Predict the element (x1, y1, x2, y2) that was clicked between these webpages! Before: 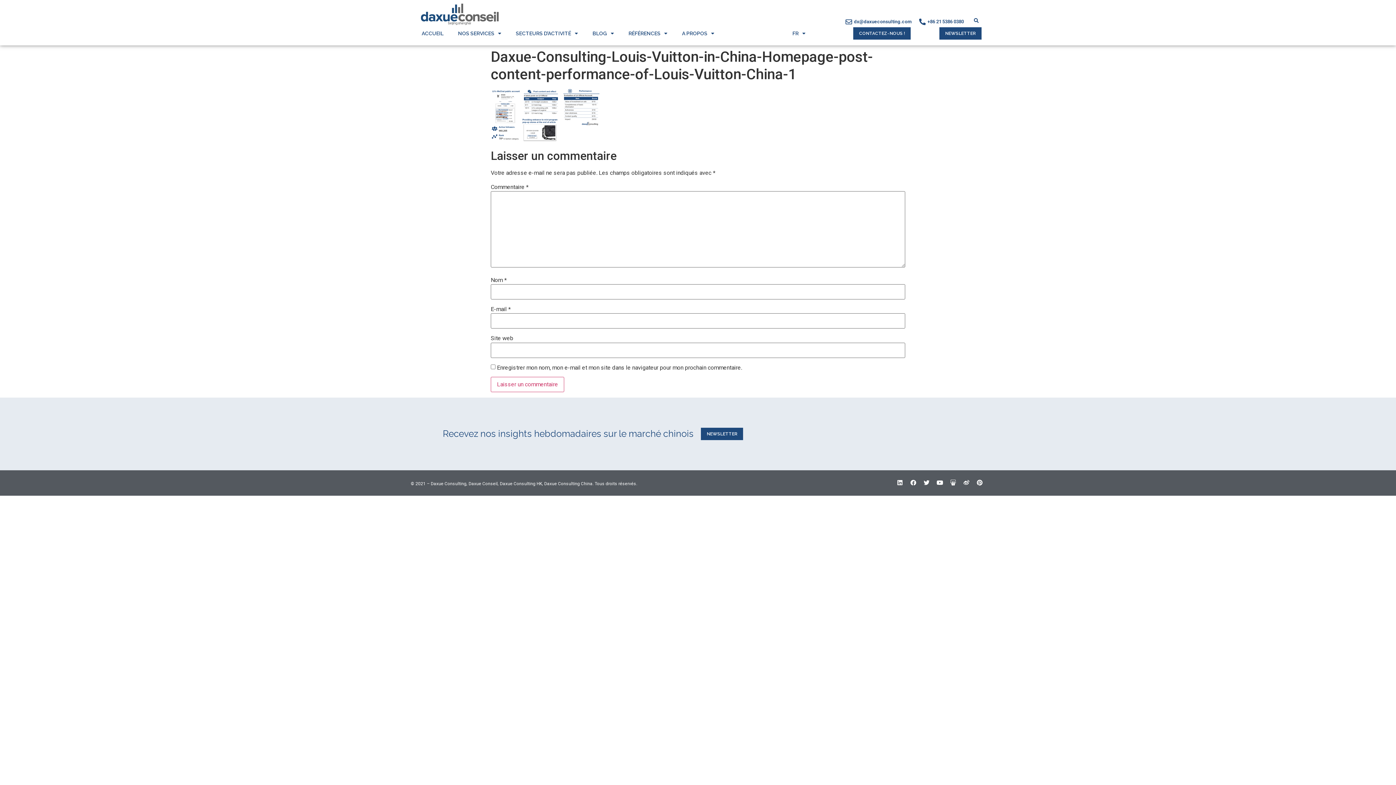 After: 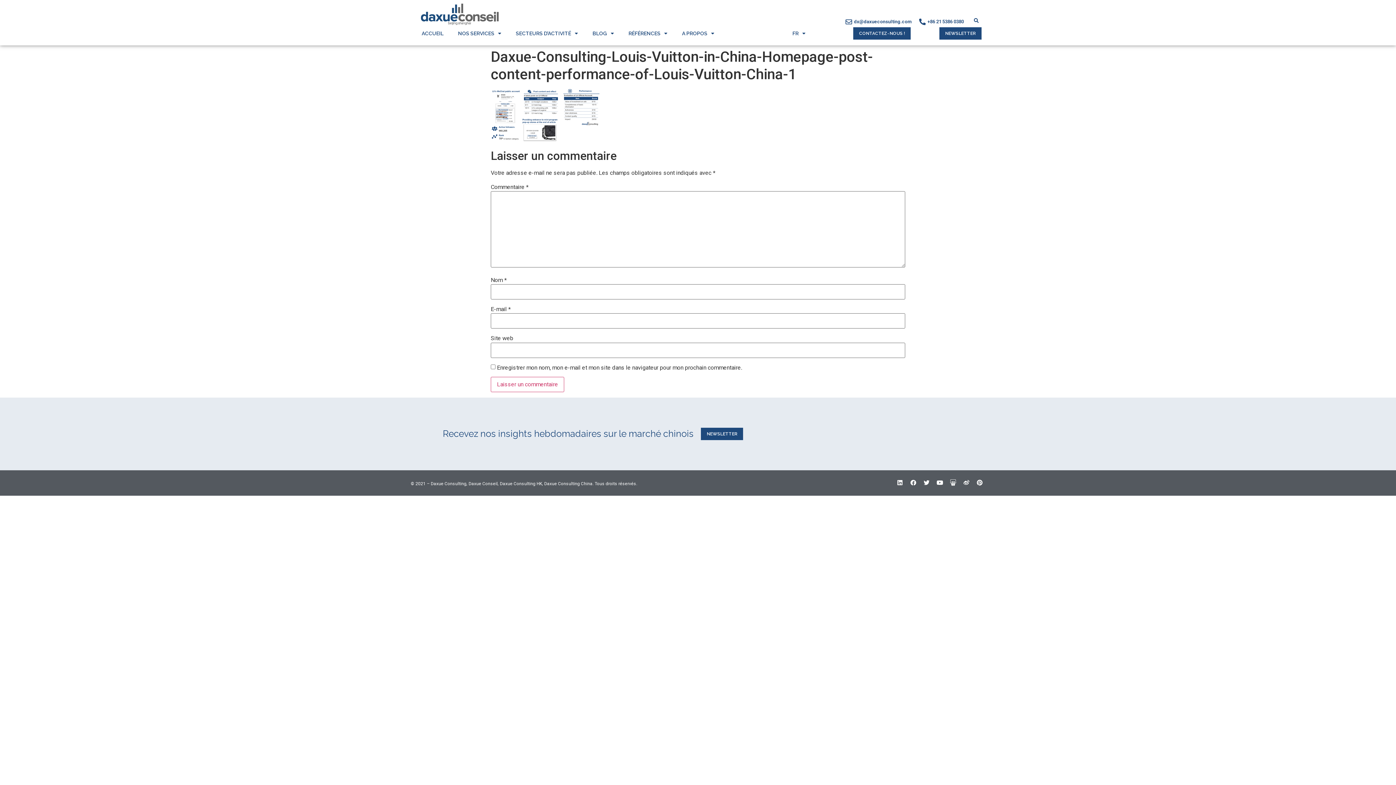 Action: bbox: (948, 478, 958, 487) label: Slideshare